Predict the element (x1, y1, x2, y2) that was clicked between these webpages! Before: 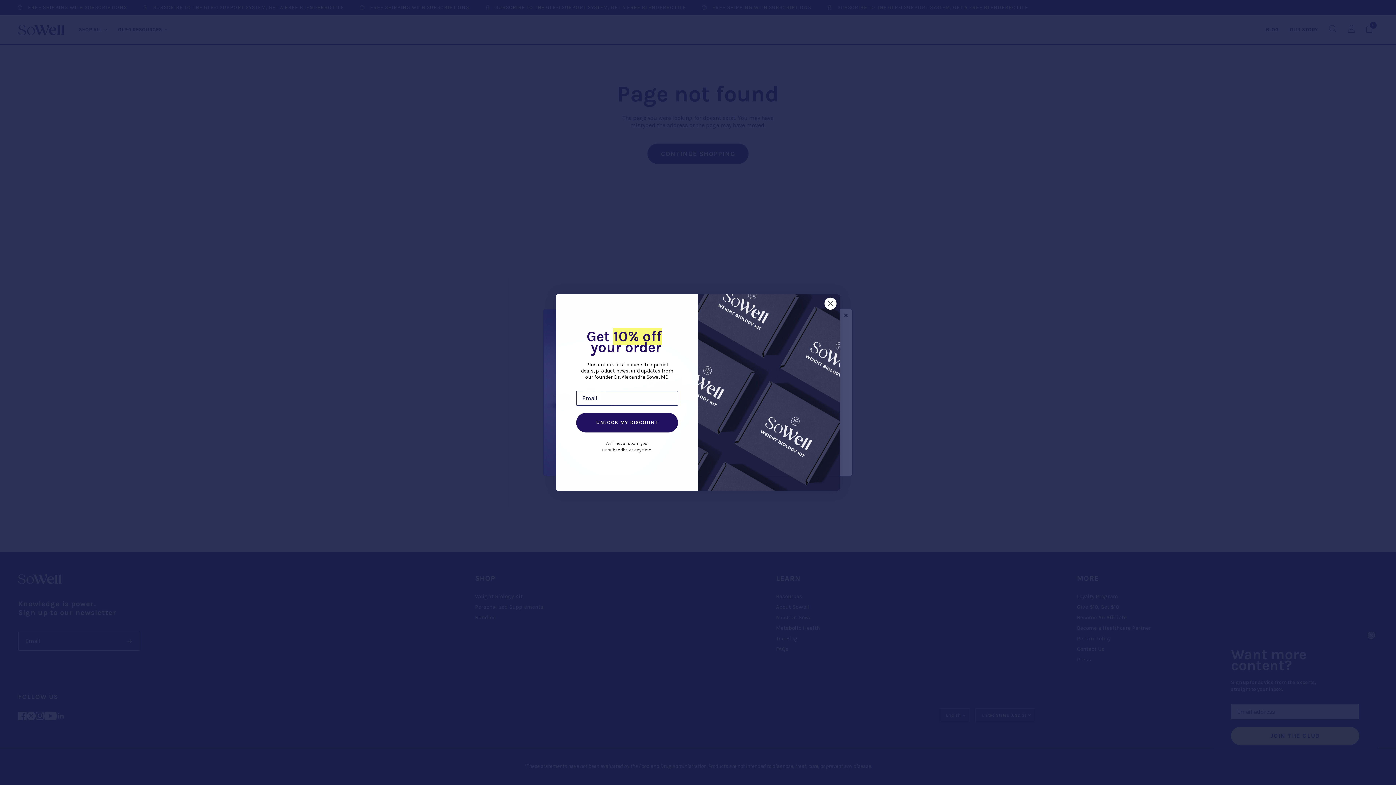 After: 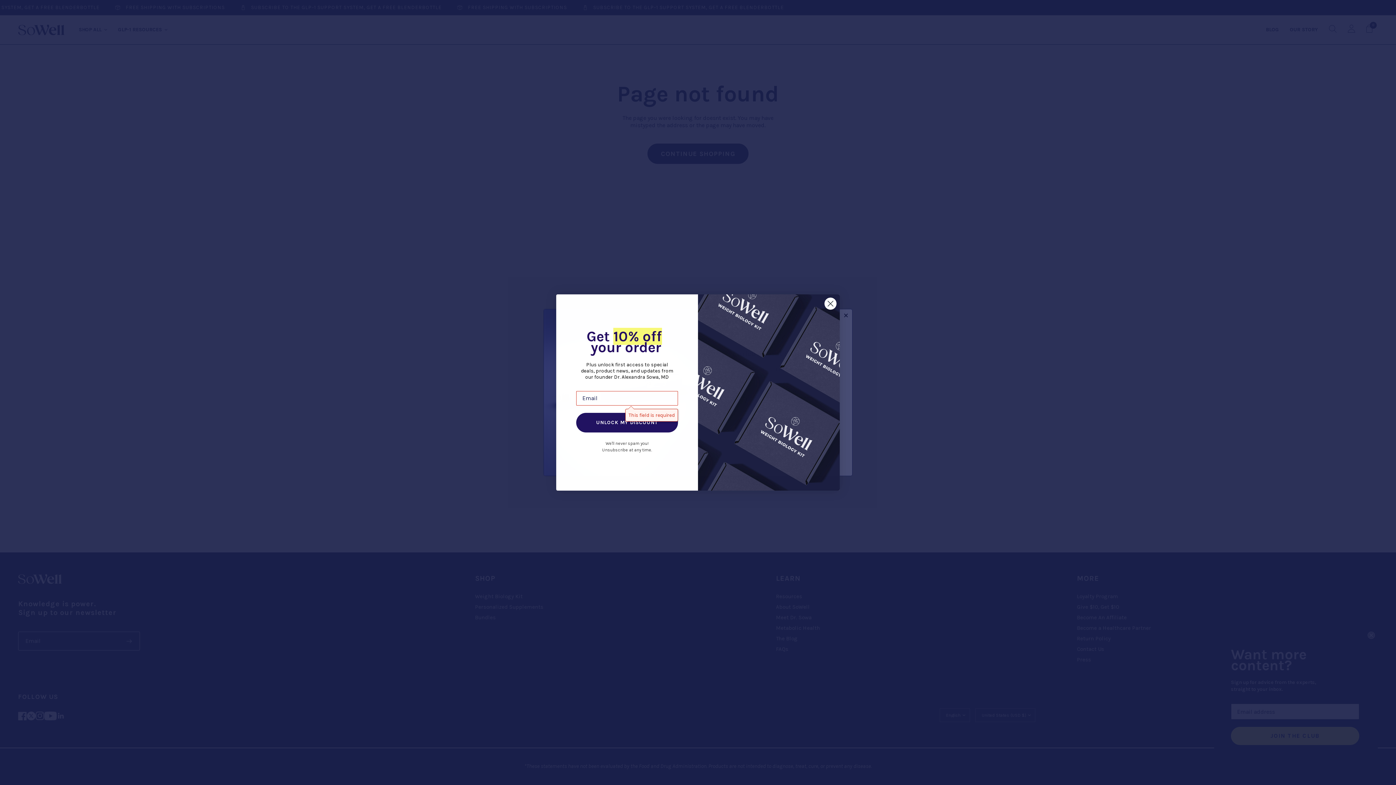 Action: bbox: (576, 412, 678, 432) label: UNLOCK MY DISCOUNT